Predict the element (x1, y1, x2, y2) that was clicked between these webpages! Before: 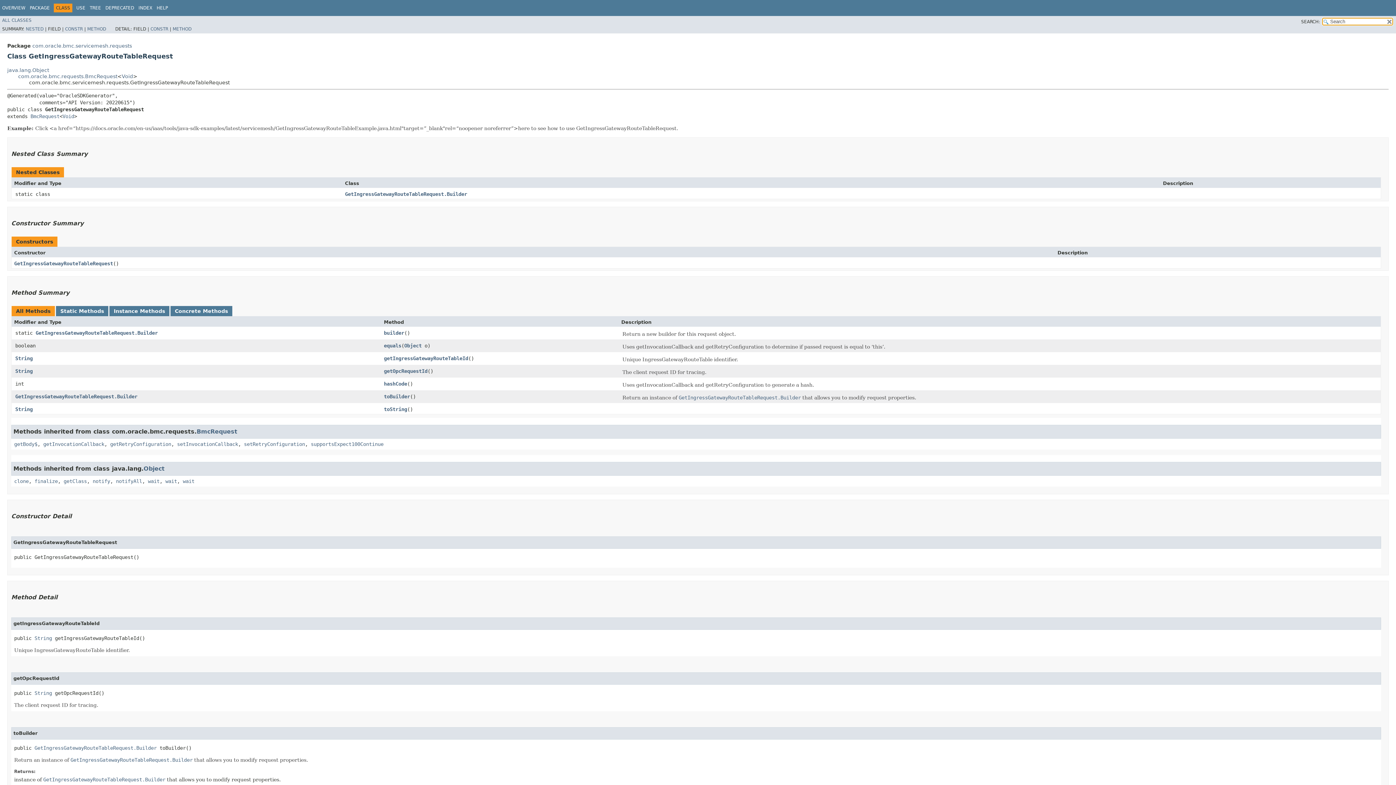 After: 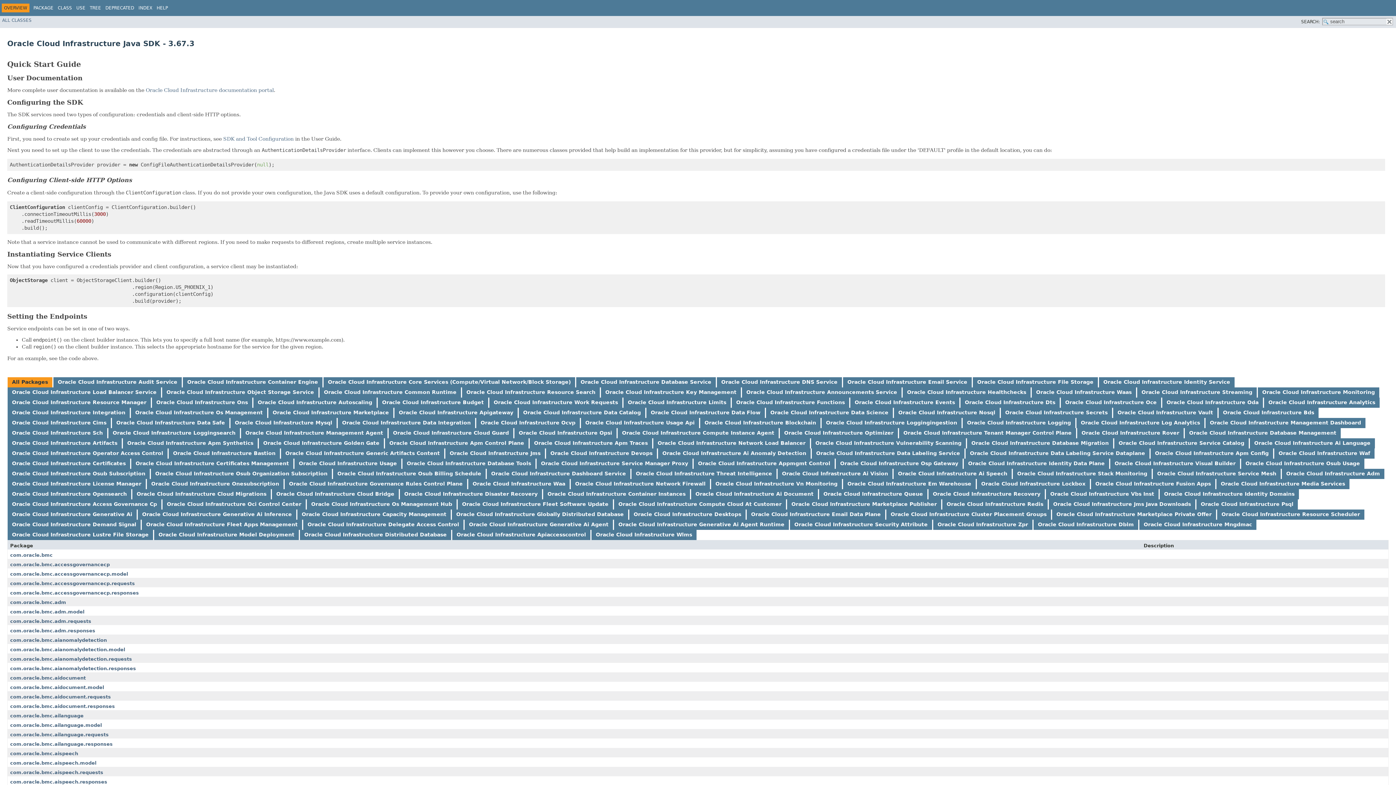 Action: label: OVERVIEW bbox: (2, 5, 25, 10)